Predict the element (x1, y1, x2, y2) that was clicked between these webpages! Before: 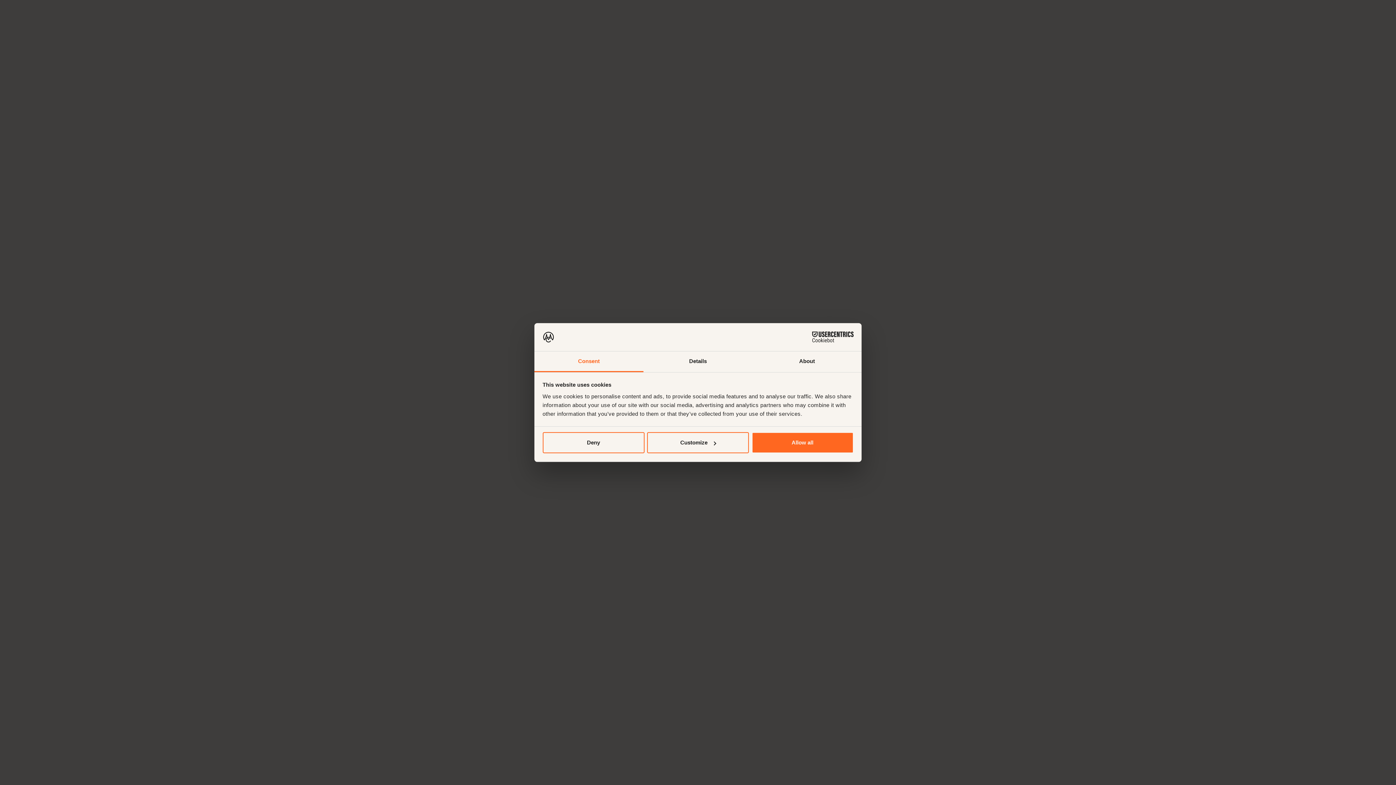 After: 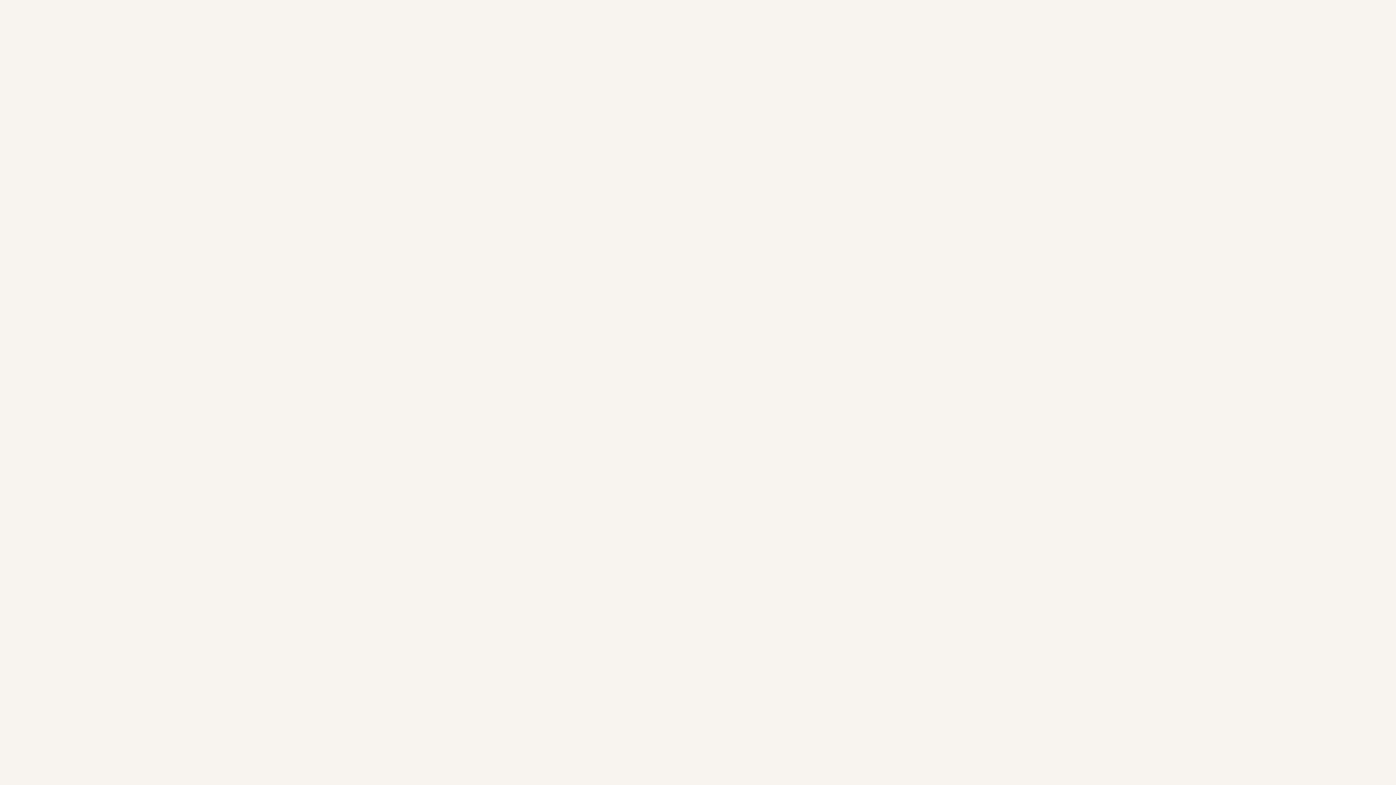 Action: label: Deny bbox: (542, 432, 644, 453)